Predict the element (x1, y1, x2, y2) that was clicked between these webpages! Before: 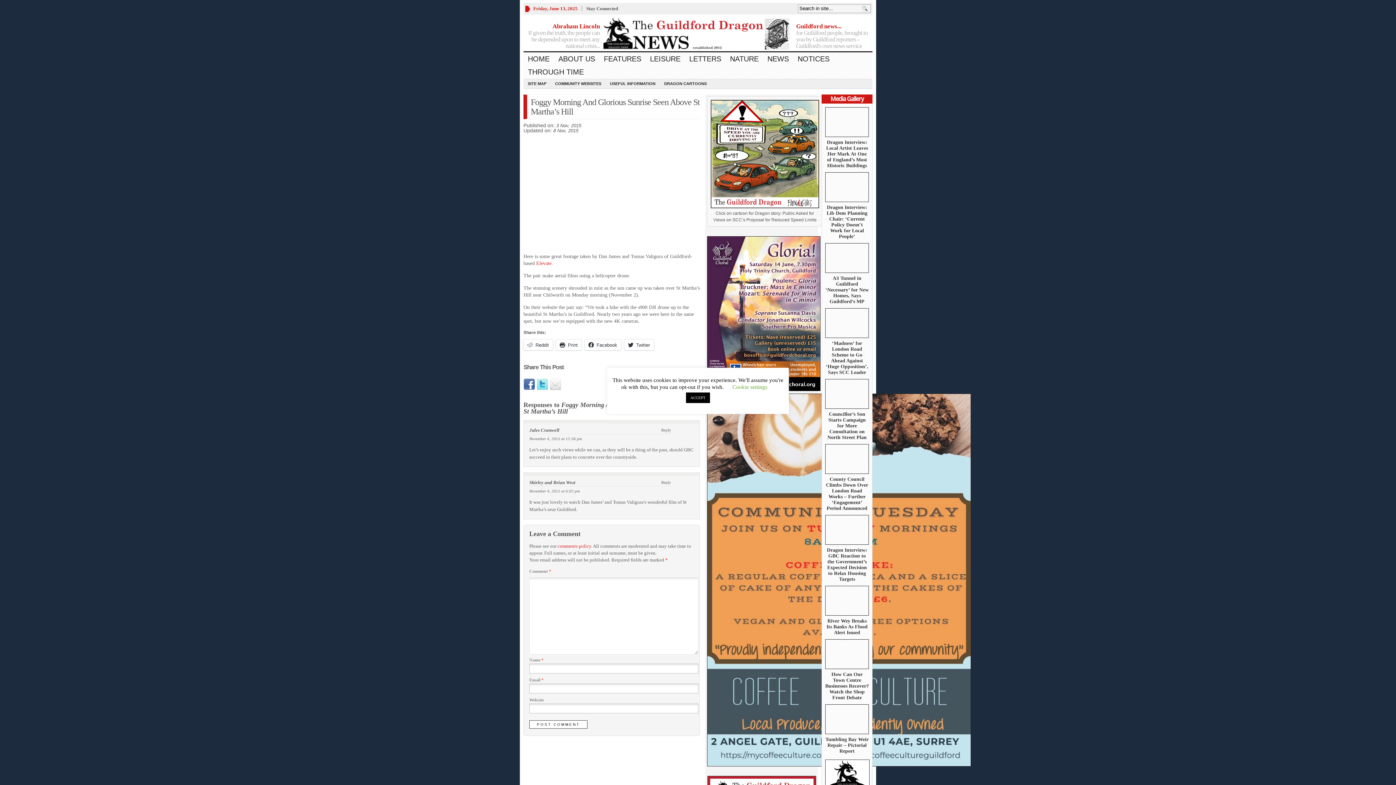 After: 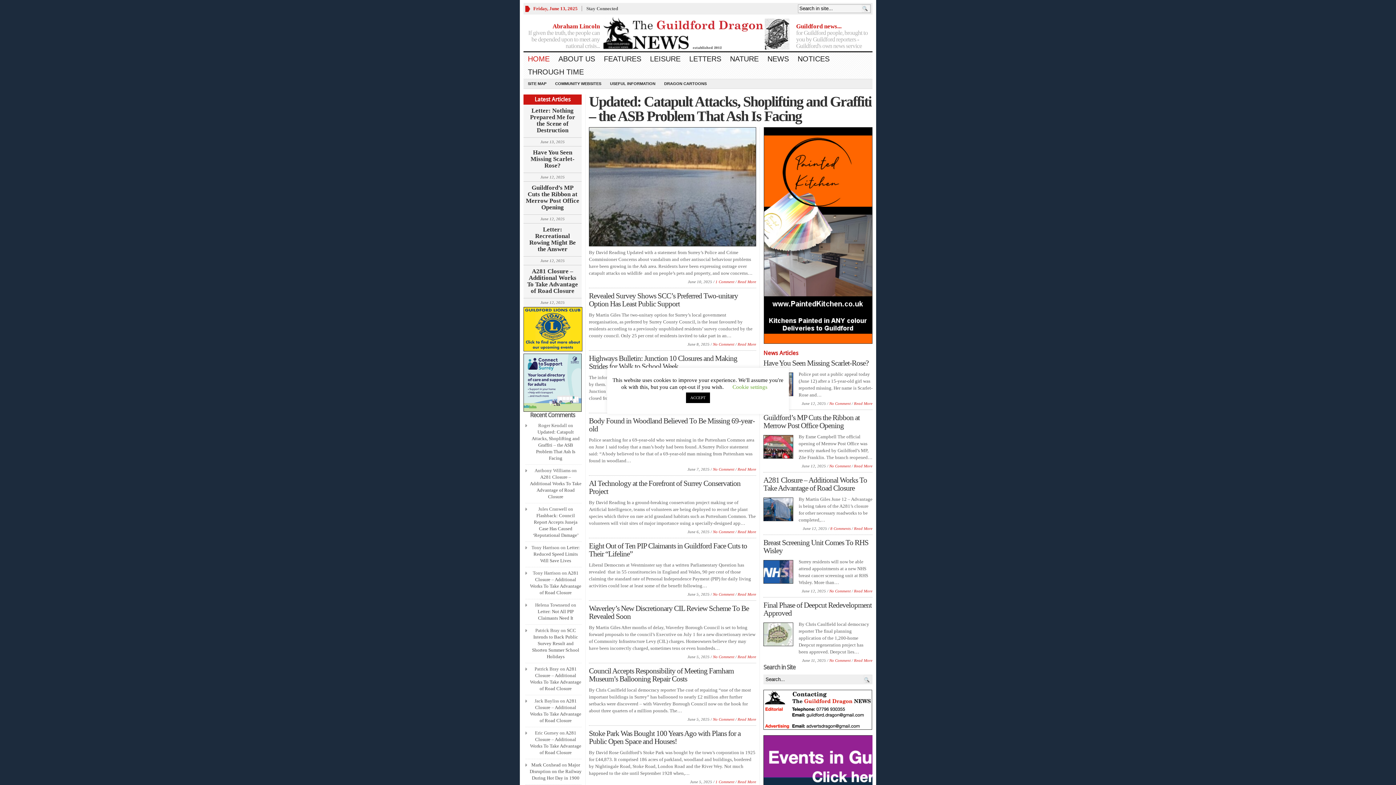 Action: label: HOME bbox: (523, 52, 554, 65)